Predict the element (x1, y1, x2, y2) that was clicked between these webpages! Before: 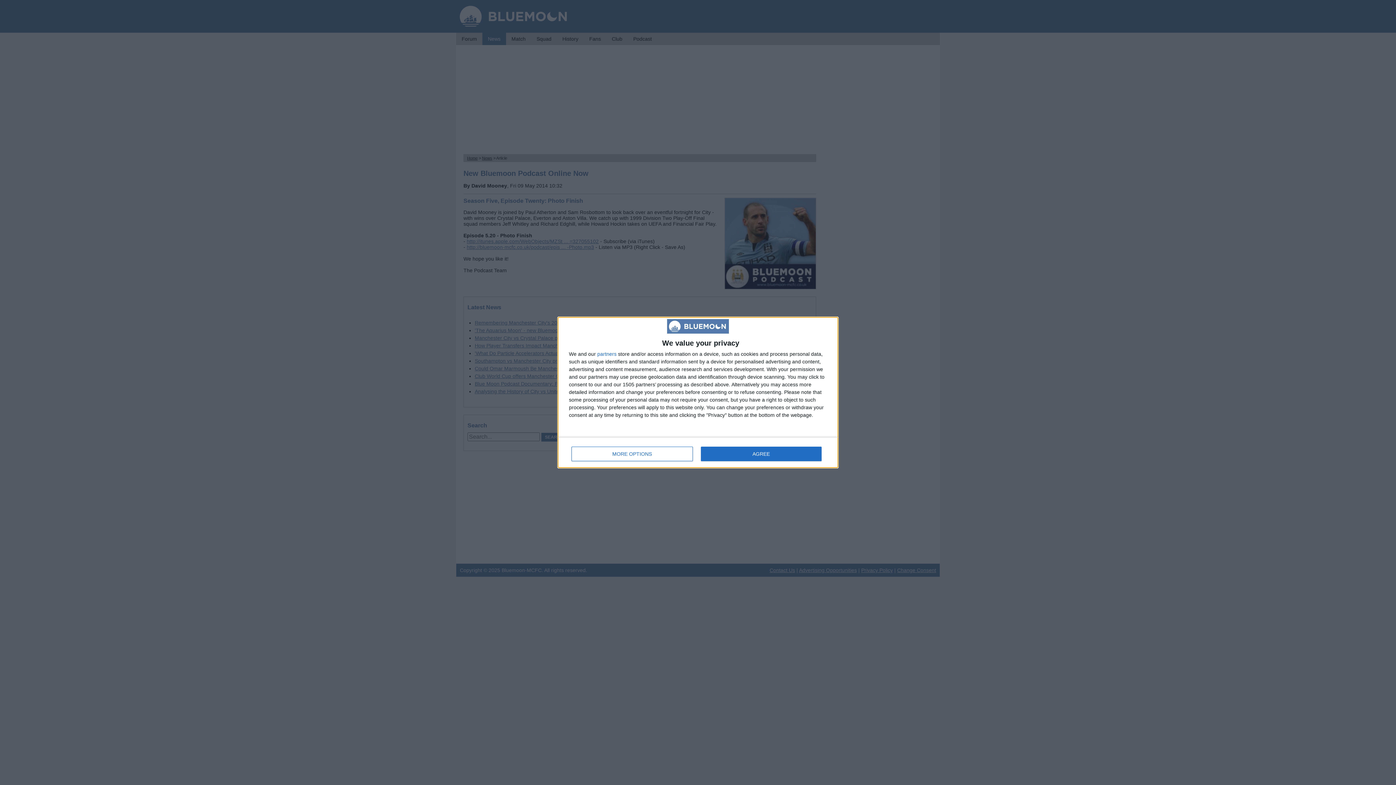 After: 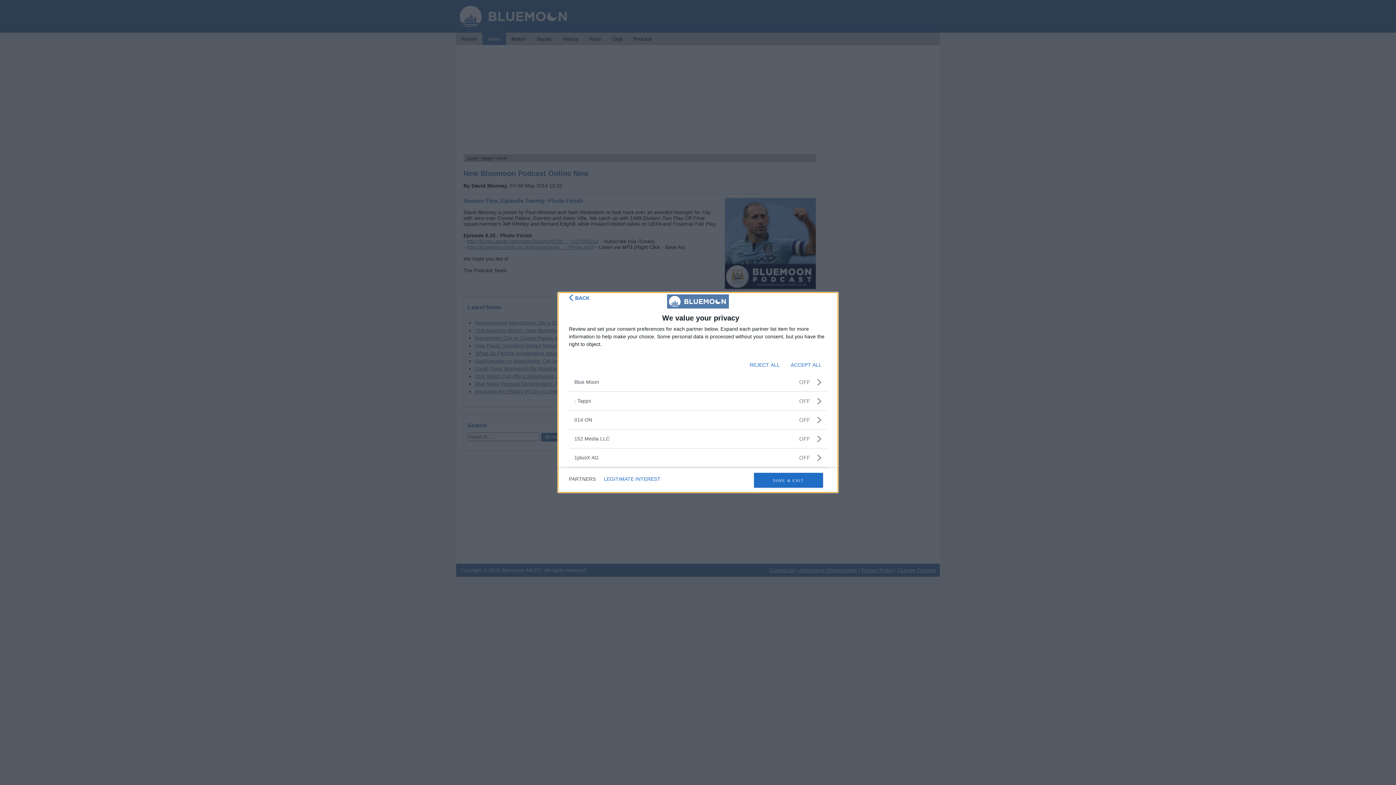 Action: label: partners bbox: (597, 351, 616, 356)